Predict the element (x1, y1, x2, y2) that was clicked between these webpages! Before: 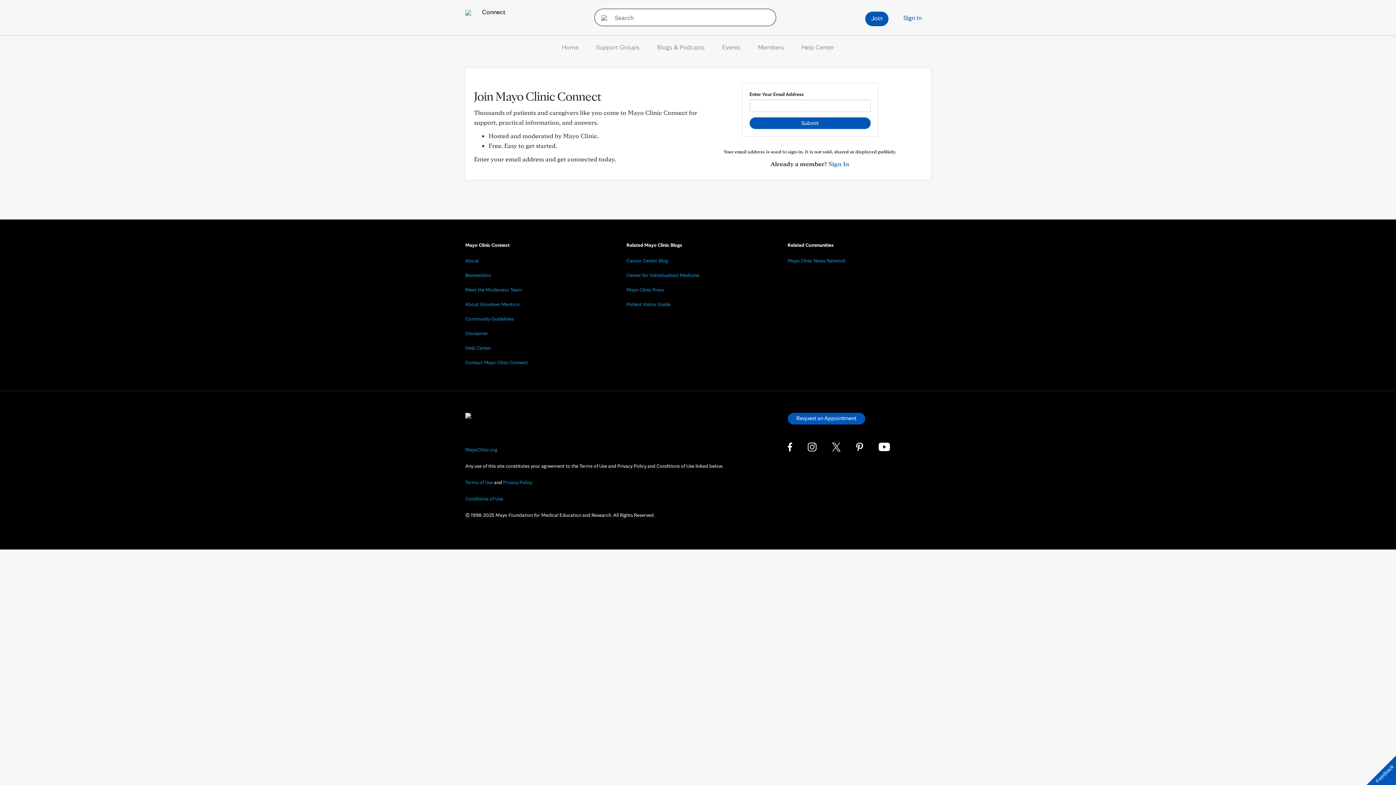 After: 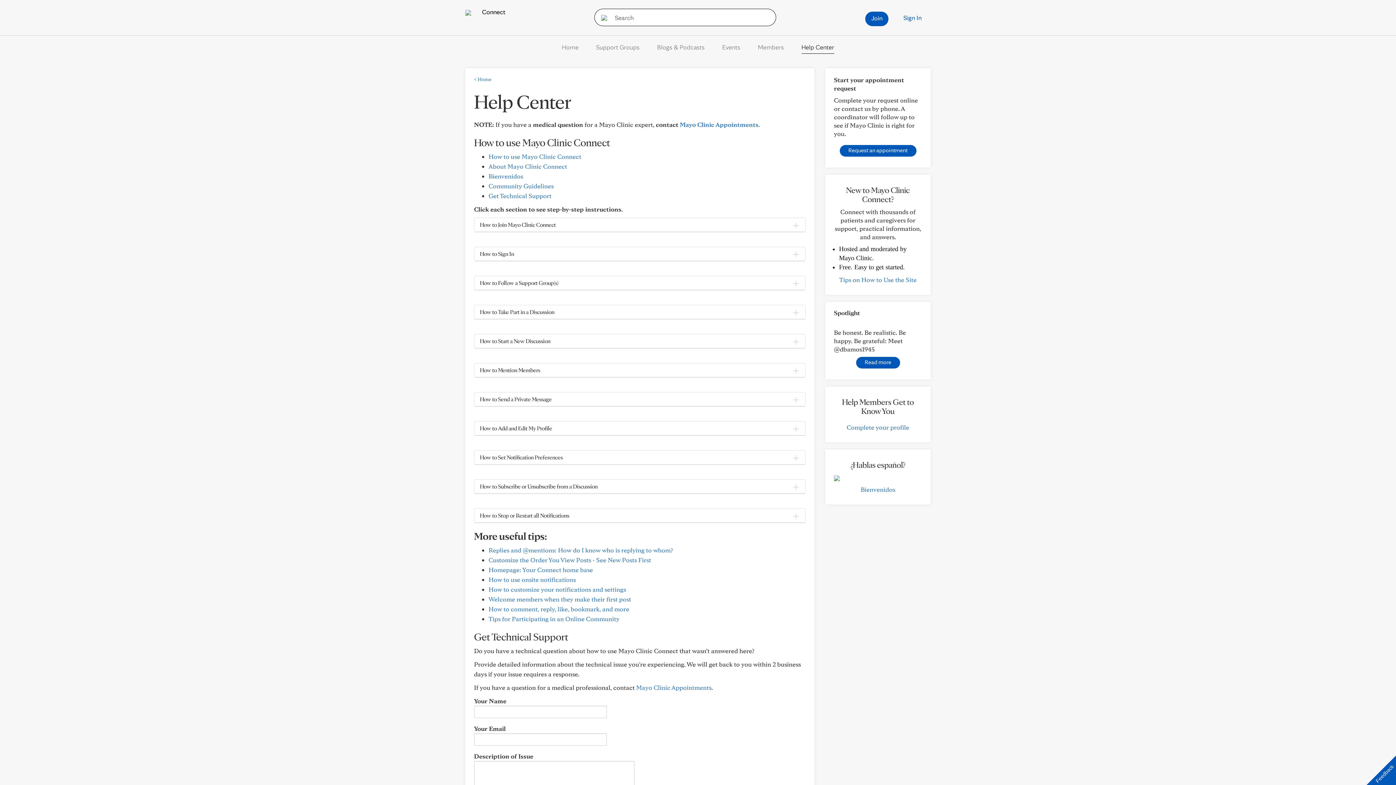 Action: label: Help Center bbox: (801, 43, 834, 50)